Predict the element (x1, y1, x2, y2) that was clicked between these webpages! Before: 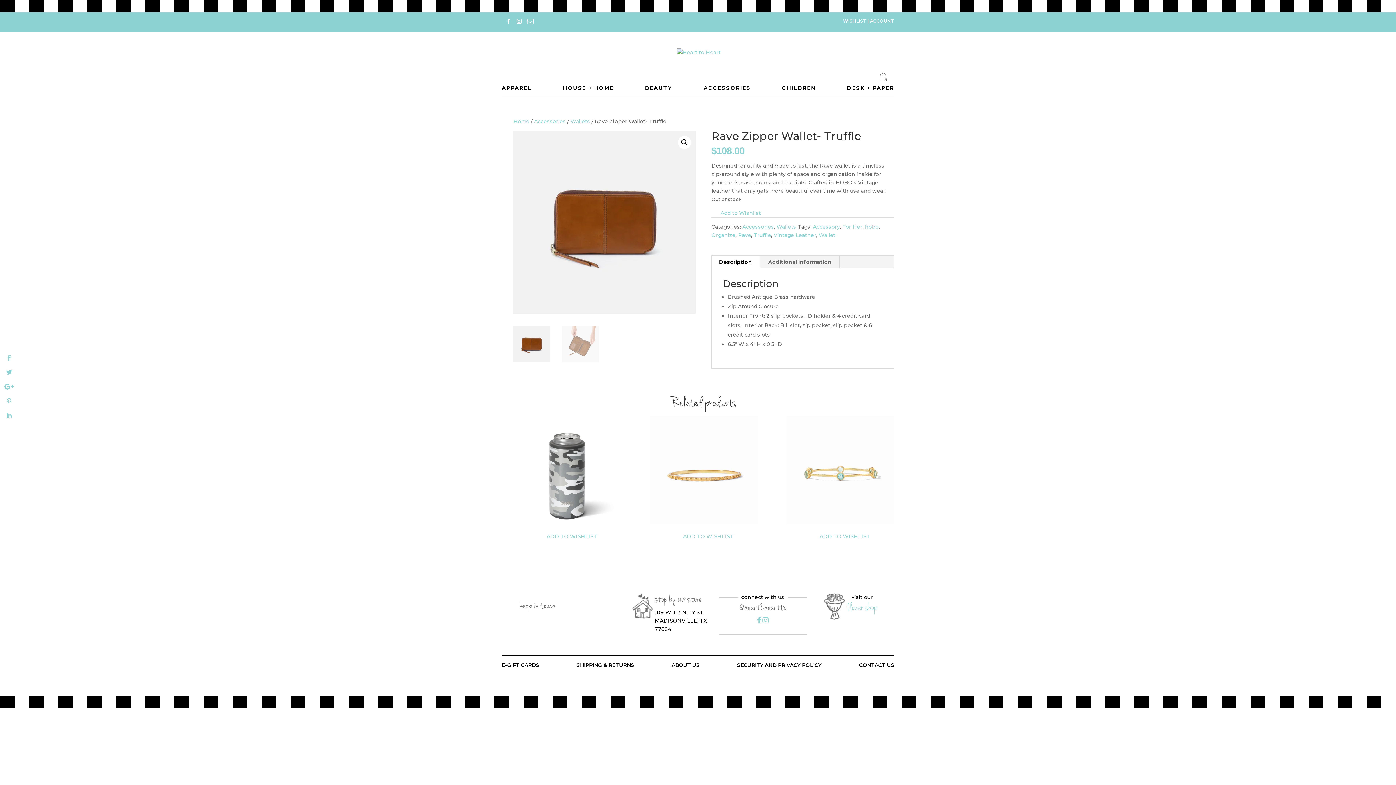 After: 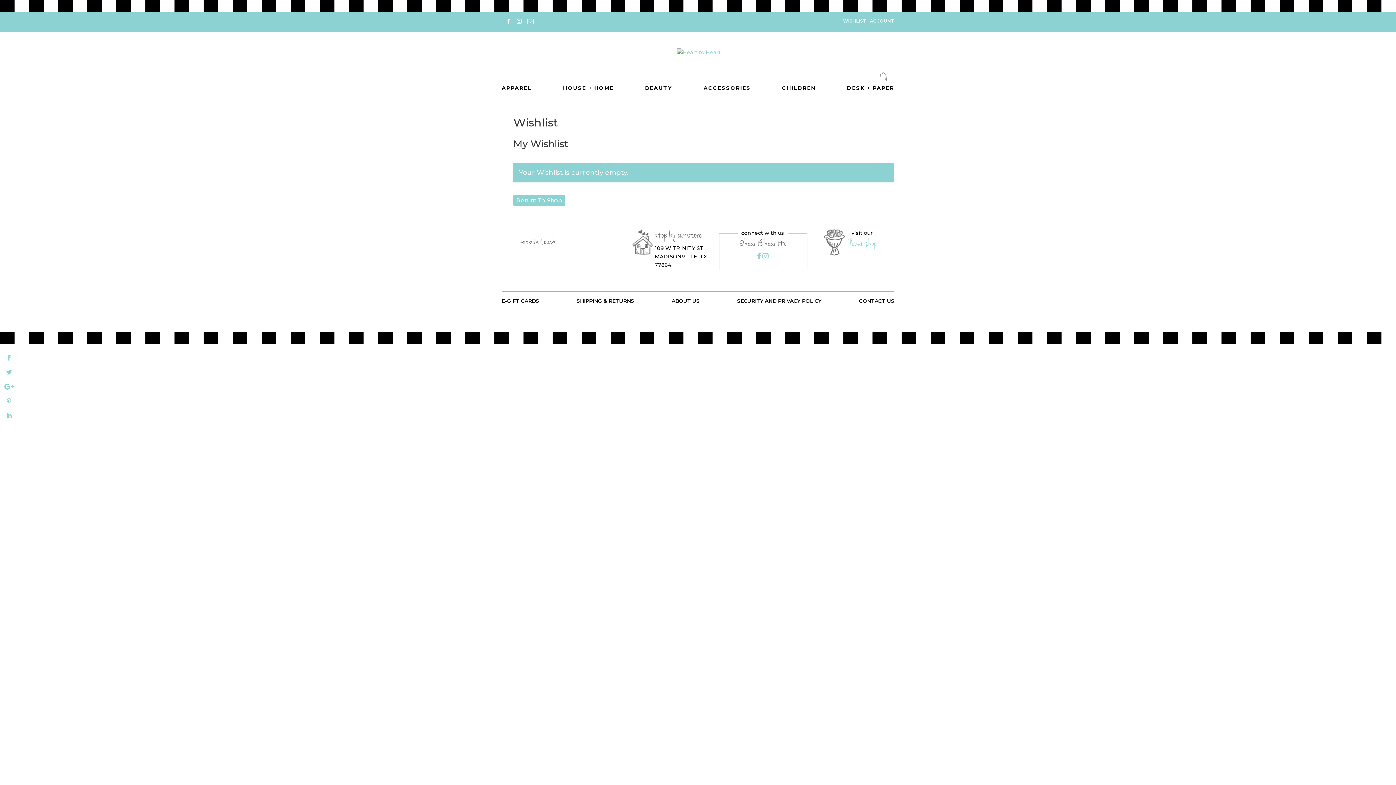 Action: bbox: (843, 18, 870, 23) label: WISHLIST | 